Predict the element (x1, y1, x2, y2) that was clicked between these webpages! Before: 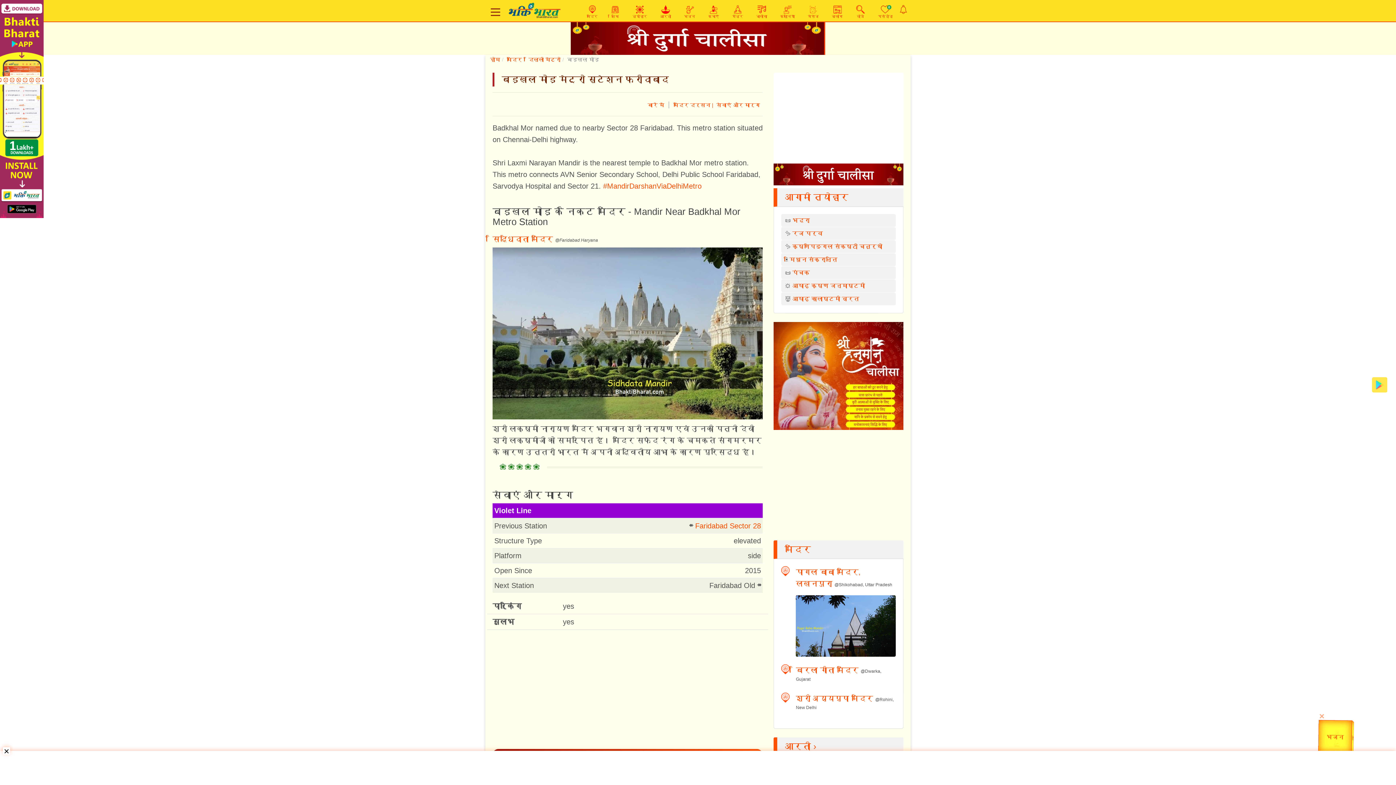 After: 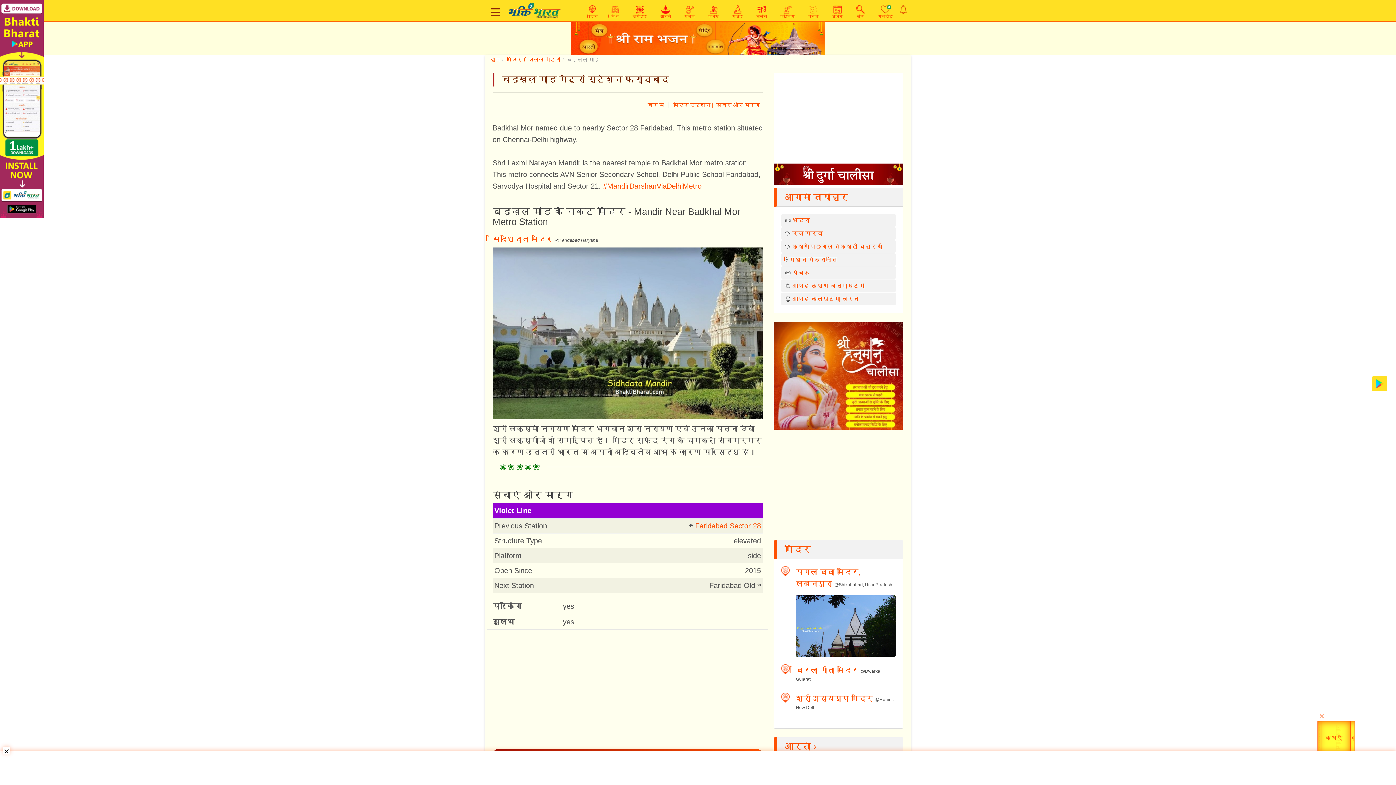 Action: bbox: (1375, 381, 1384, 387)